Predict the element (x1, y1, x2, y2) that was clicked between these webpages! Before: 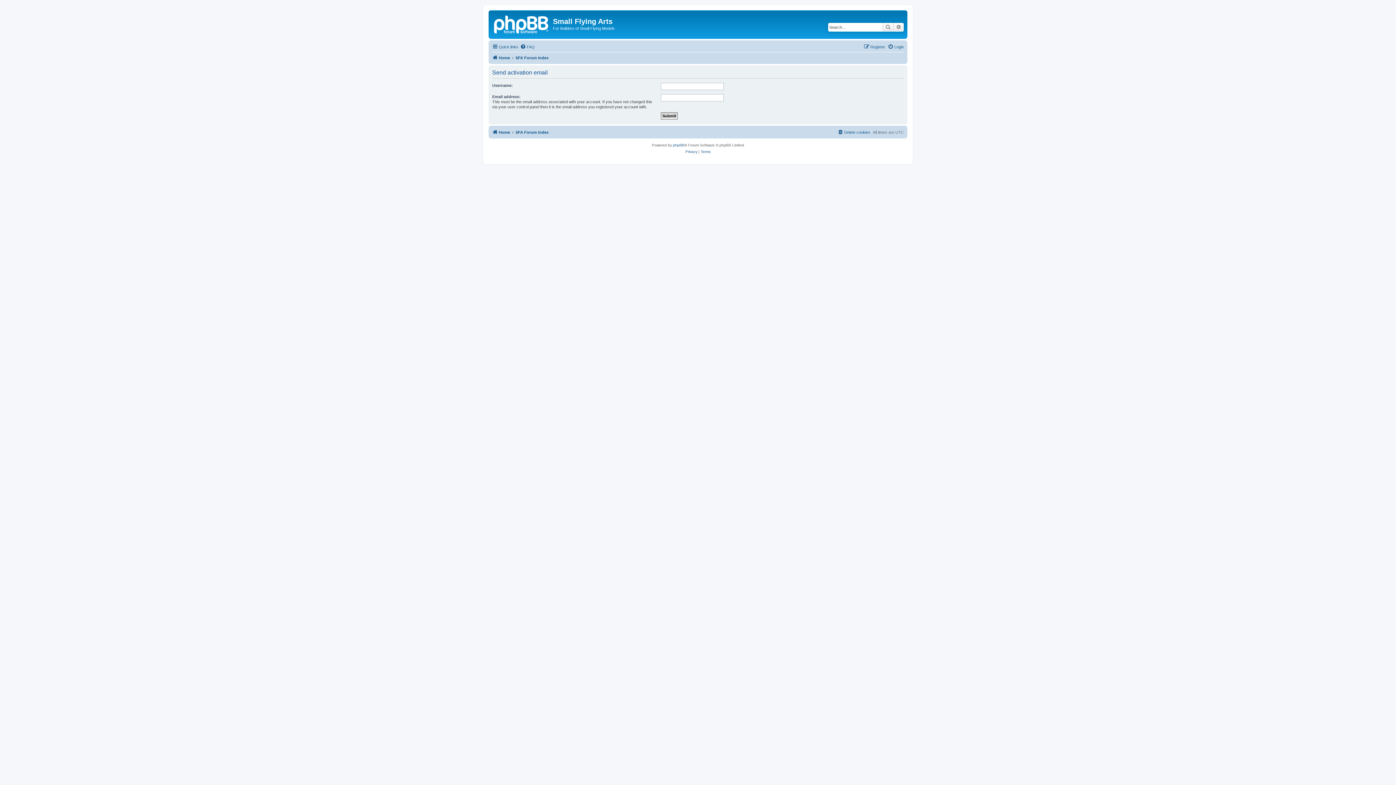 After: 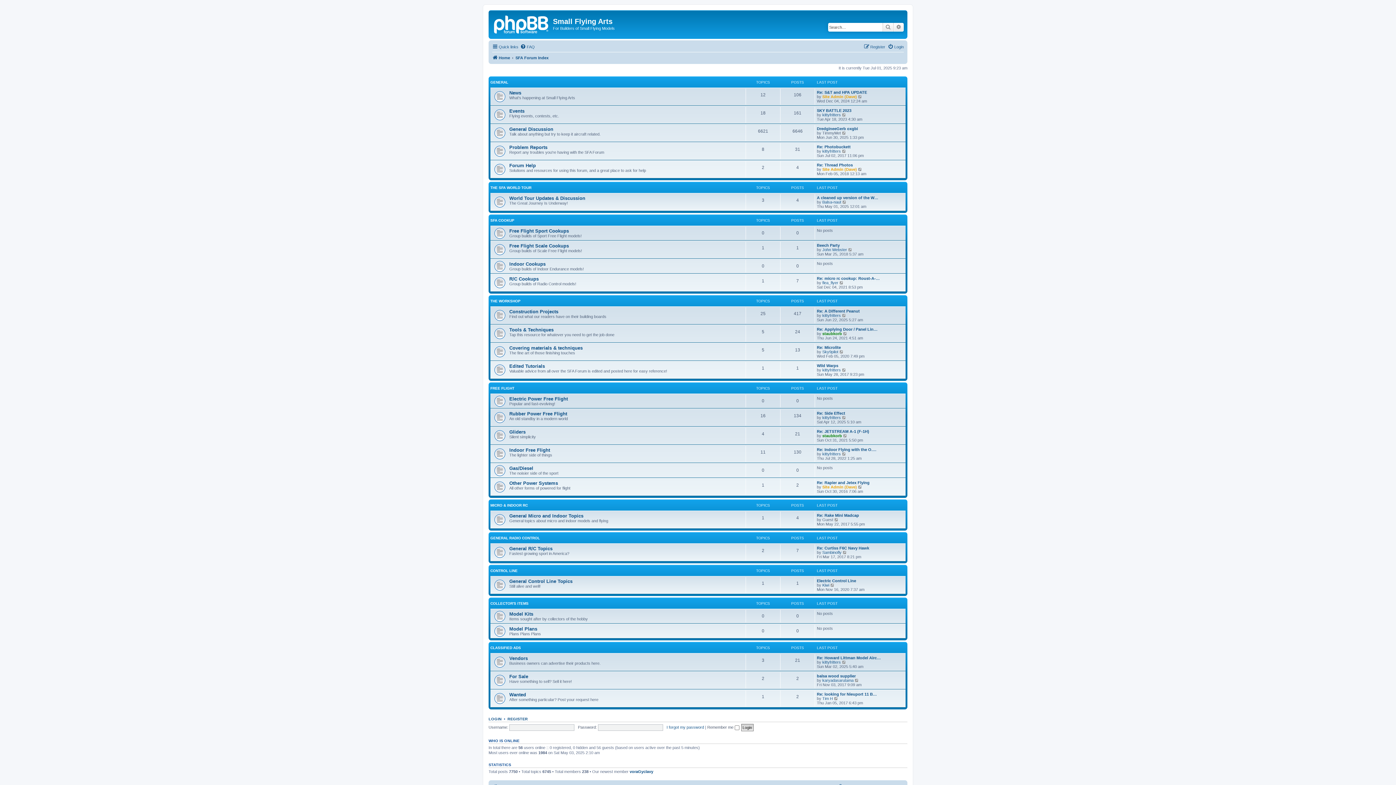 Action: bbox: (515, 127, 548, 136) label: SFA Forum Index